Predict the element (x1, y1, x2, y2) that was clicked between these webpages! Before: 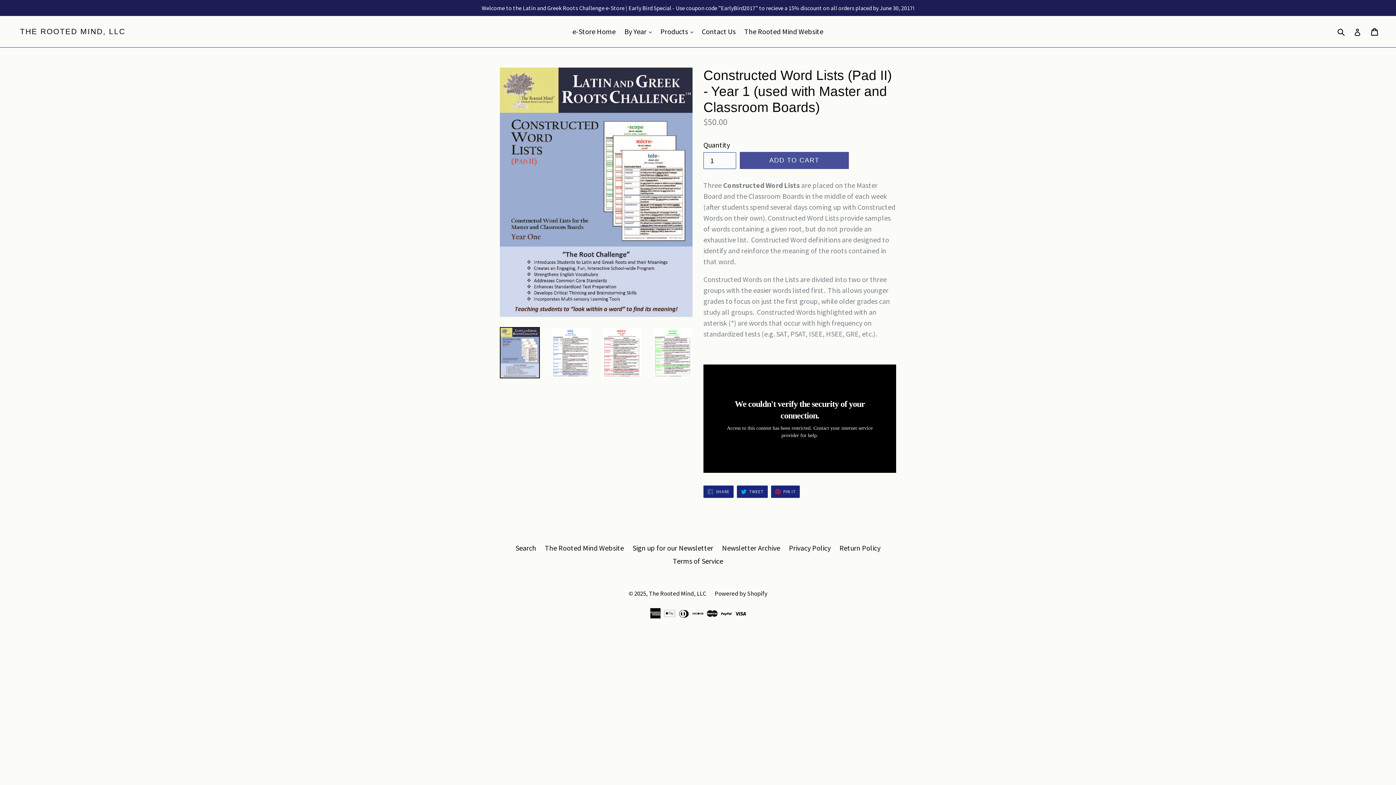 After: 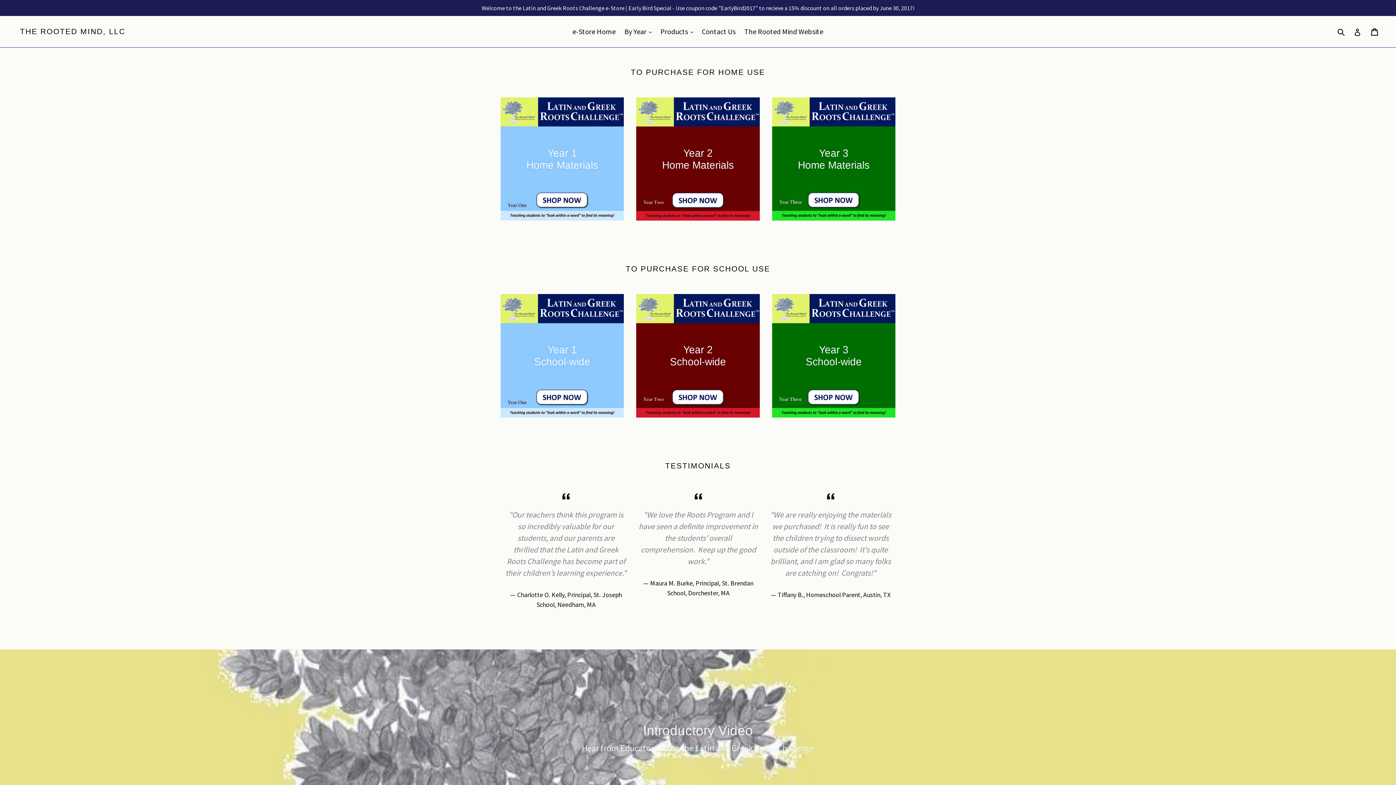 Action: bbox: (649, 589, 706, 597) label: The Rooted Mind, LLC